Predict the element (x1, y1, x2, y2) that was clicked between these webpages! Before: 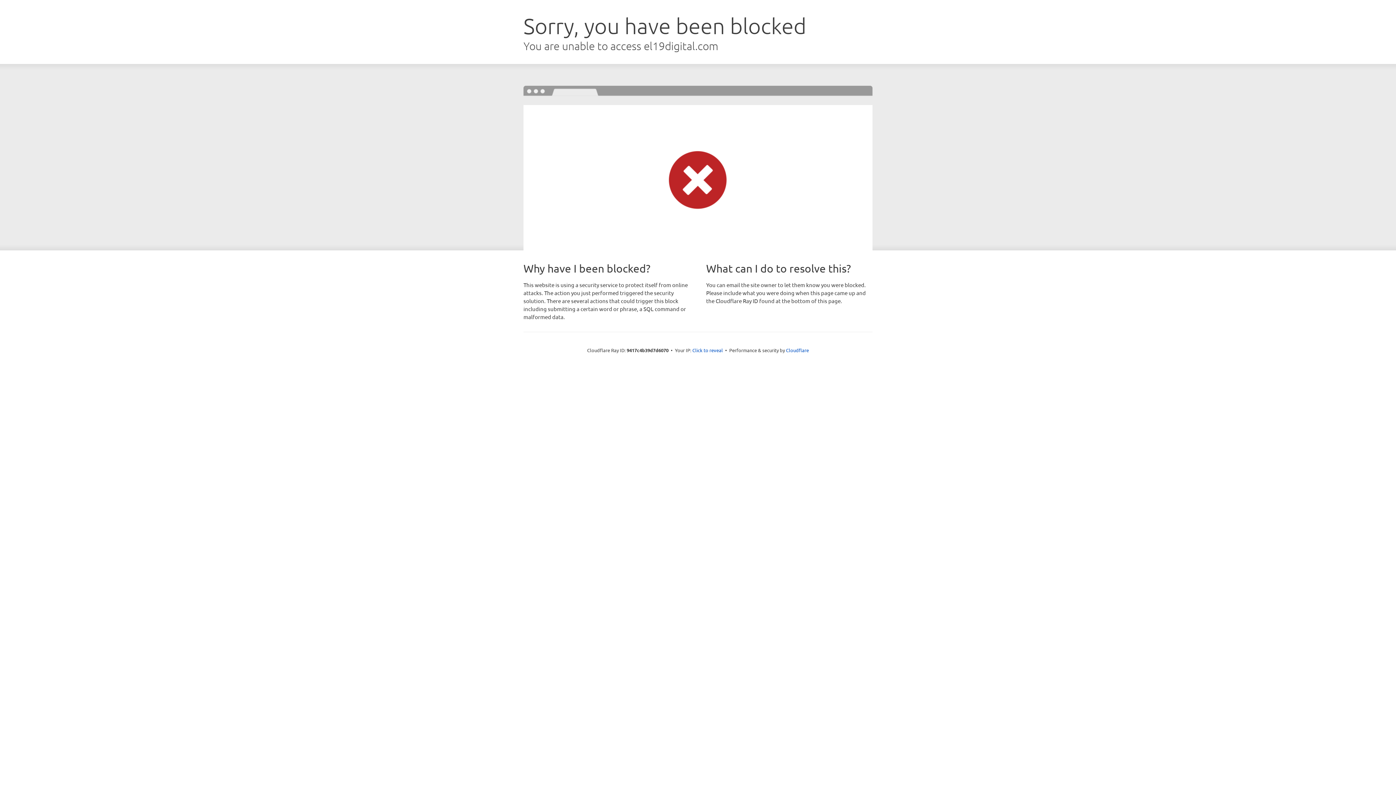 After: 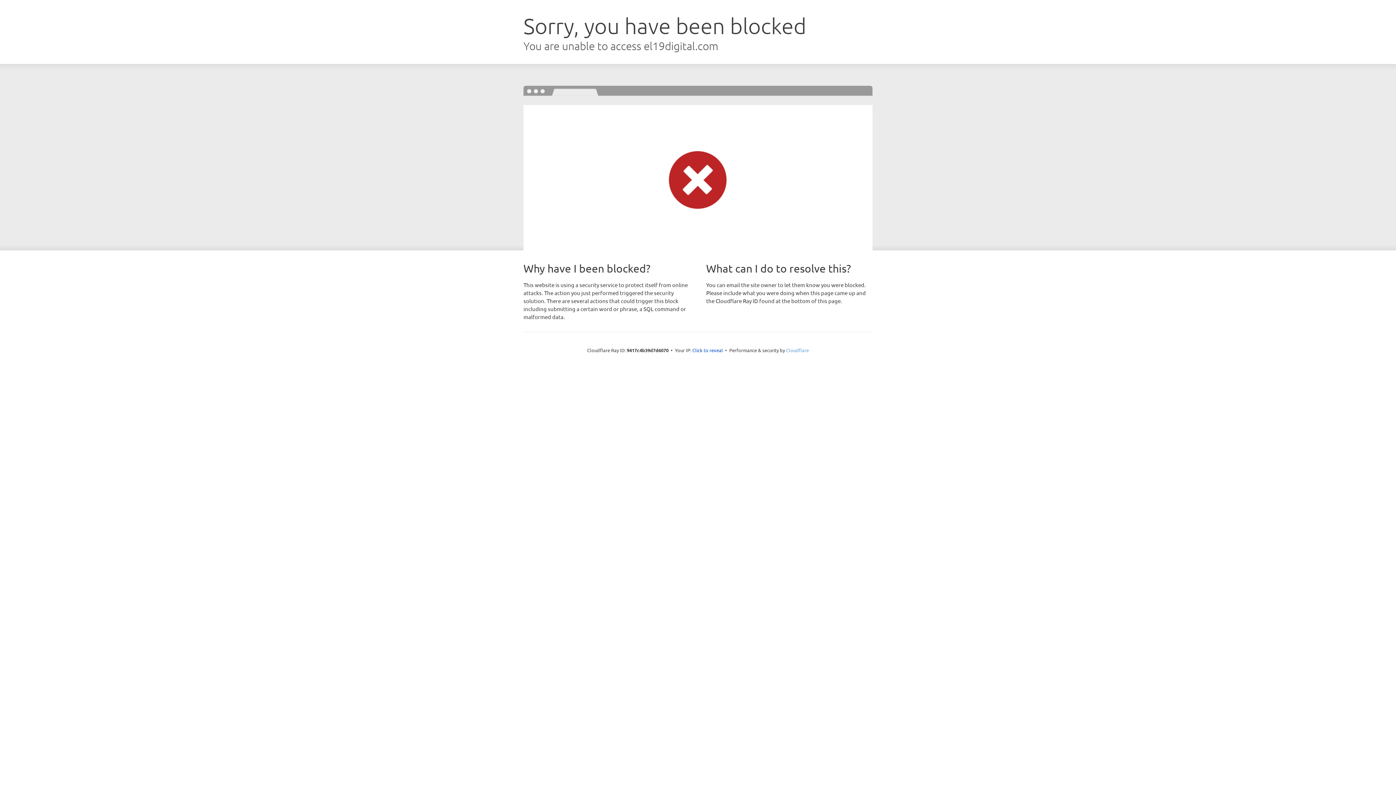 Action: label: Cloudflare bbox: (786, 347, 809, 353)